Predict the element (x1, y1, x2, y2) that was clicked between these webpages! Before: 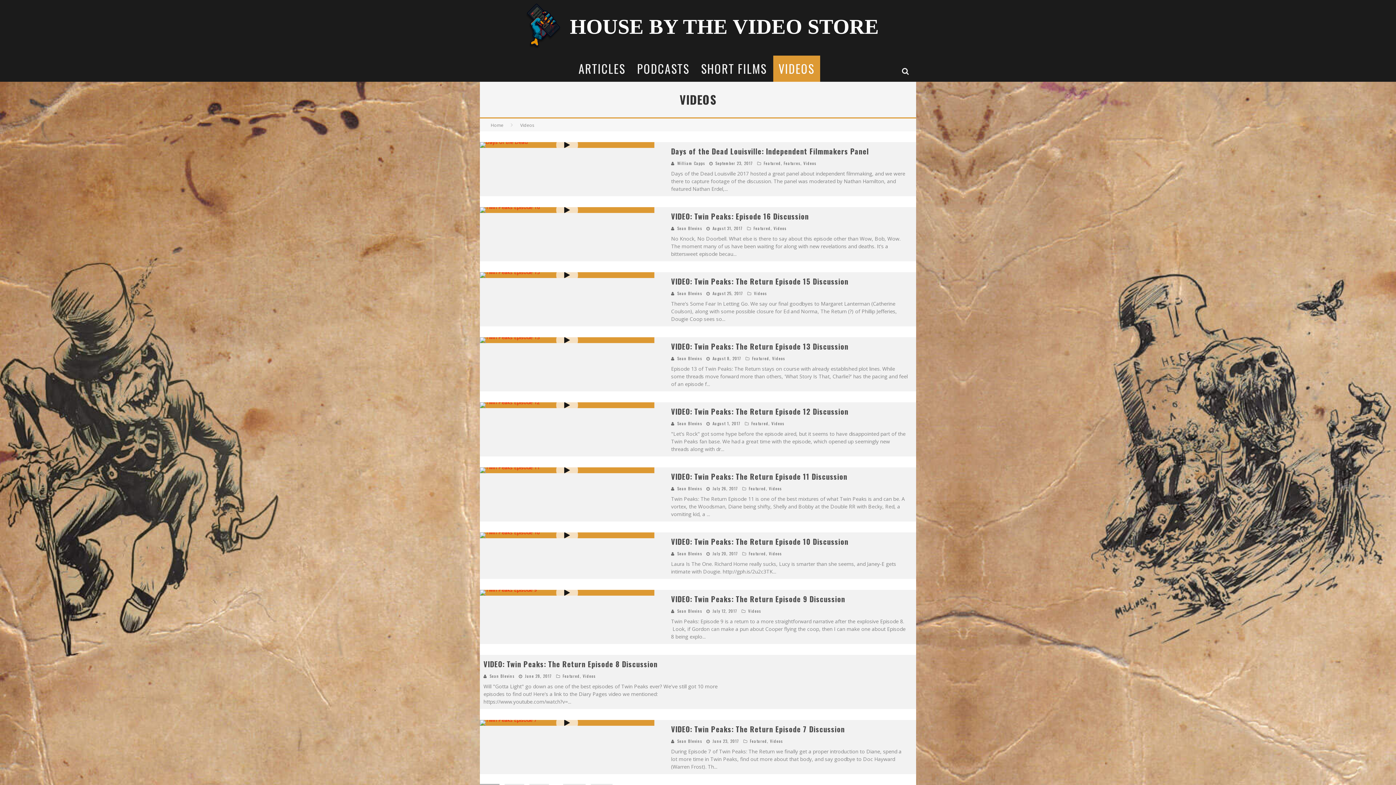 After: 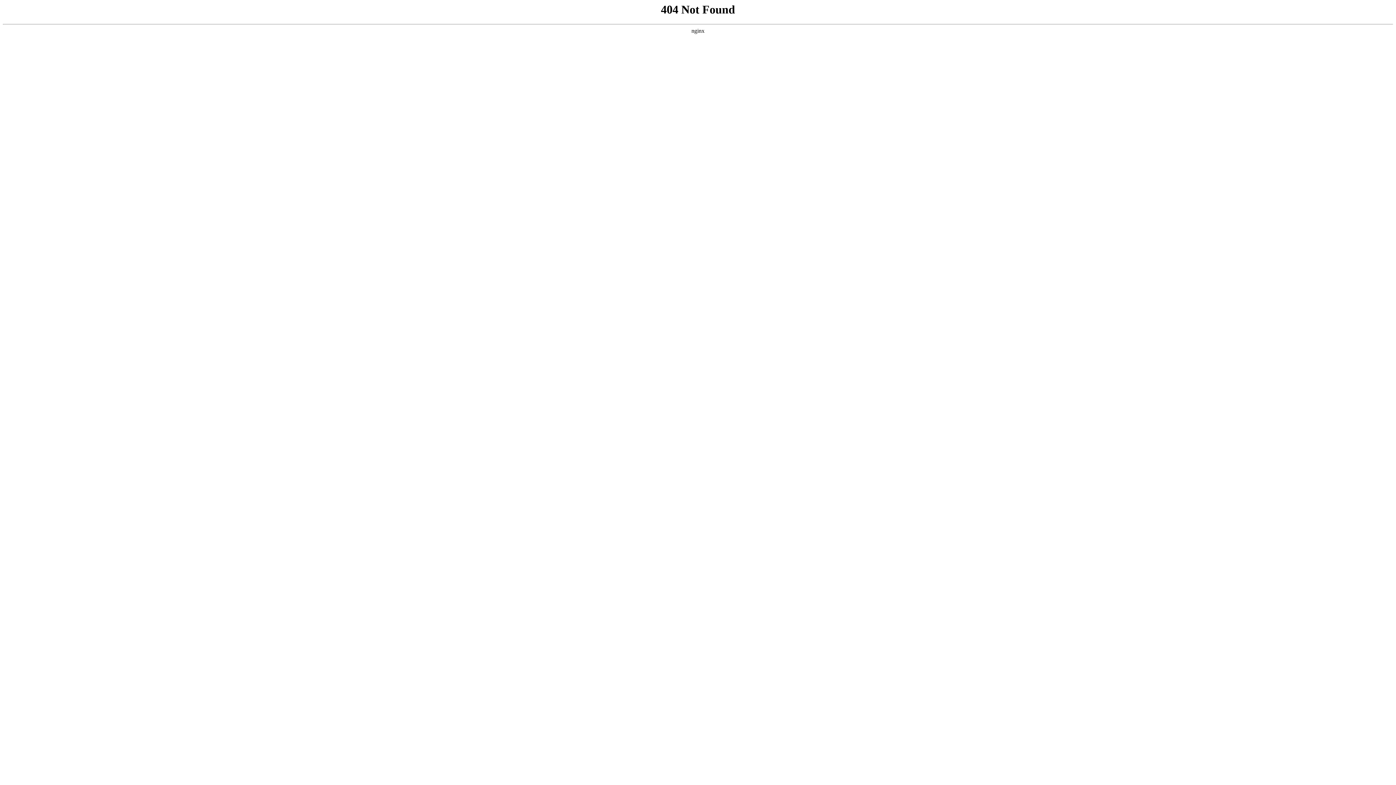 Action: bbox: (677, 290, 702, 296) label: Sean Blevins